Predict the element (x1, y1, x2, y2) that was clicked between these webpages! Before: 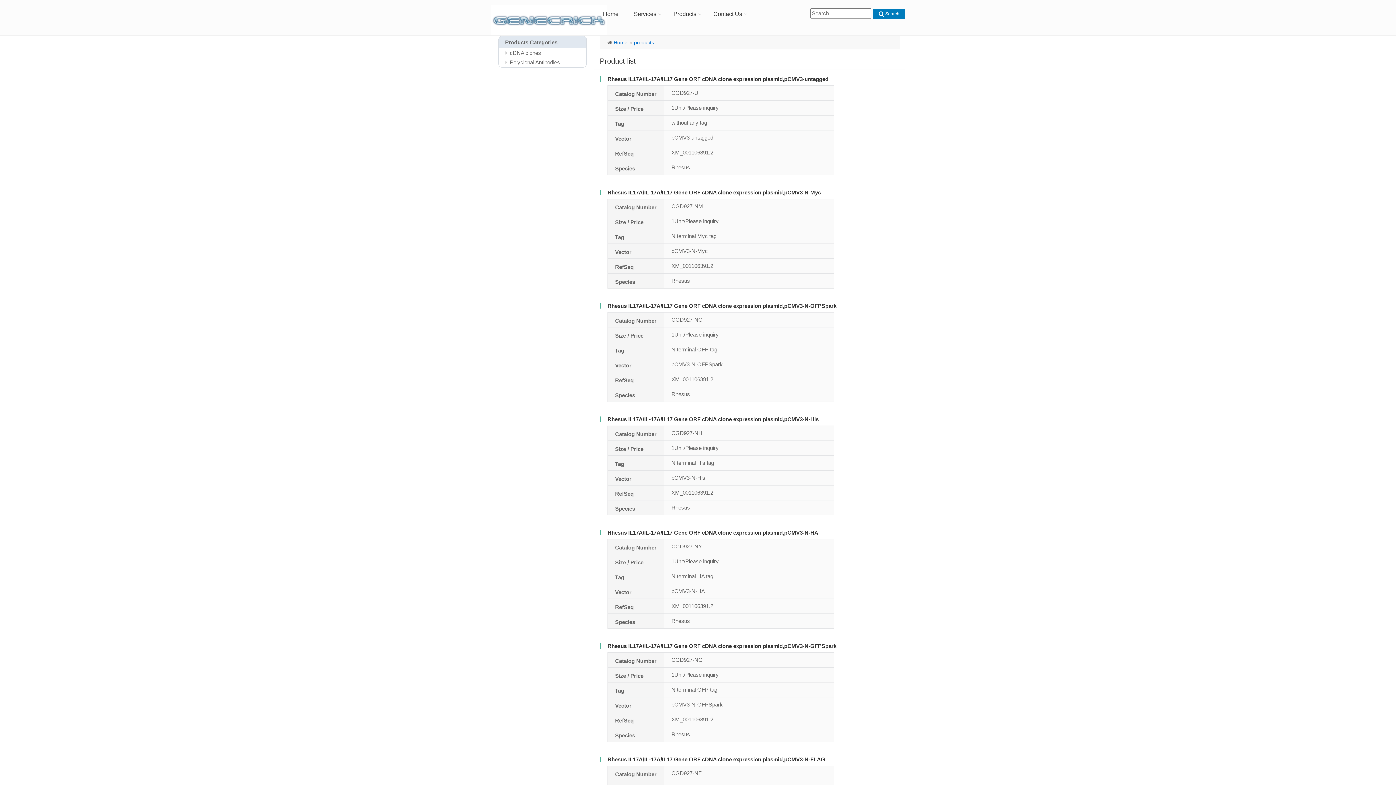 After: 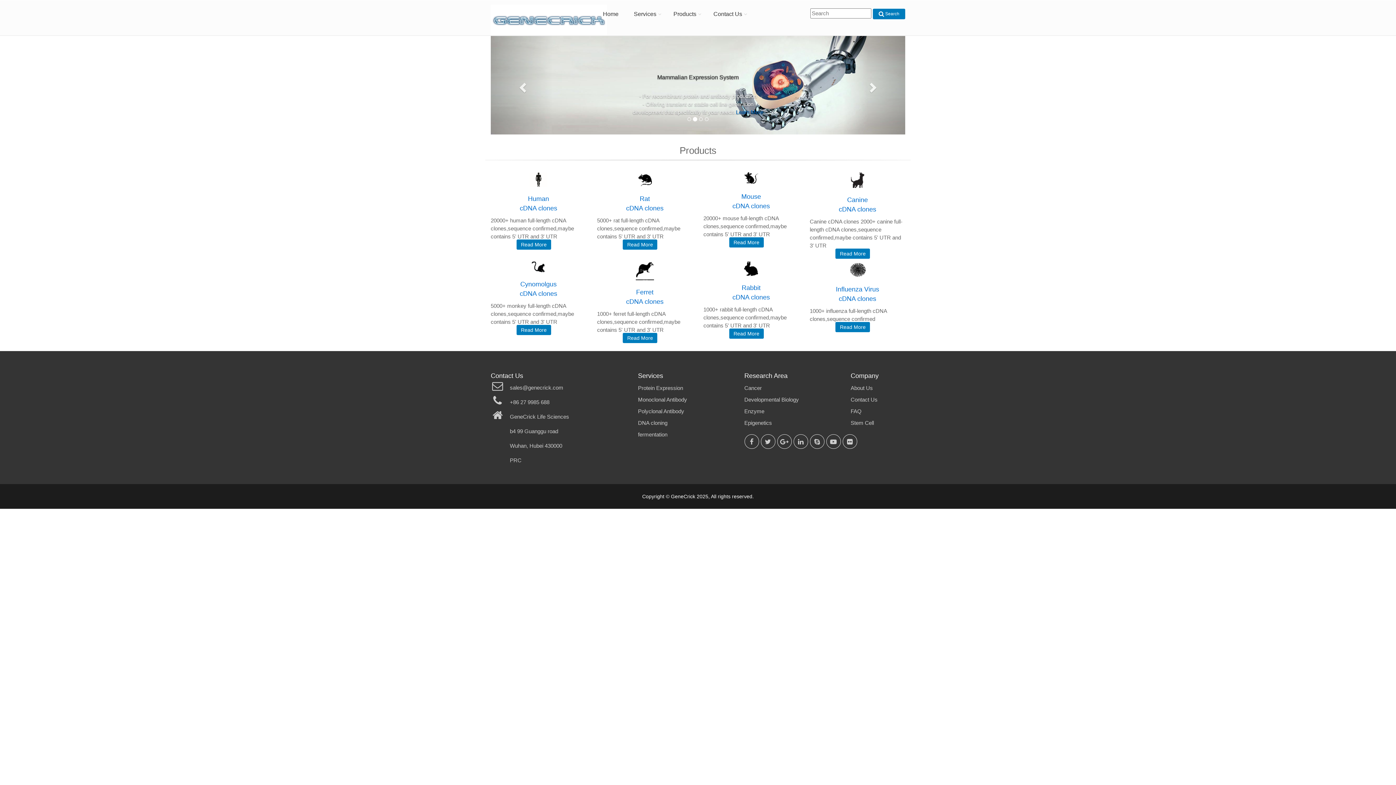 Action: bbox: (613, 39, 627, 45) label: Home